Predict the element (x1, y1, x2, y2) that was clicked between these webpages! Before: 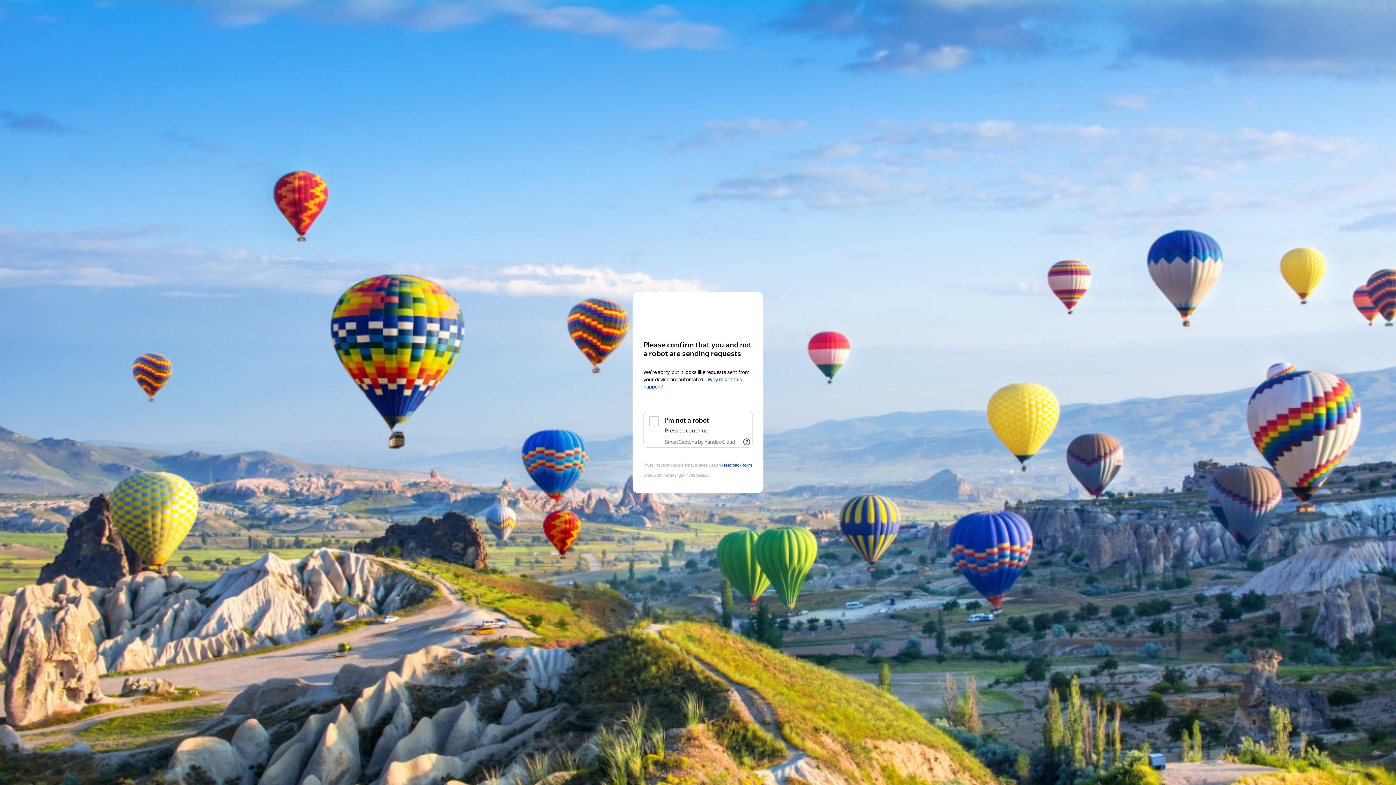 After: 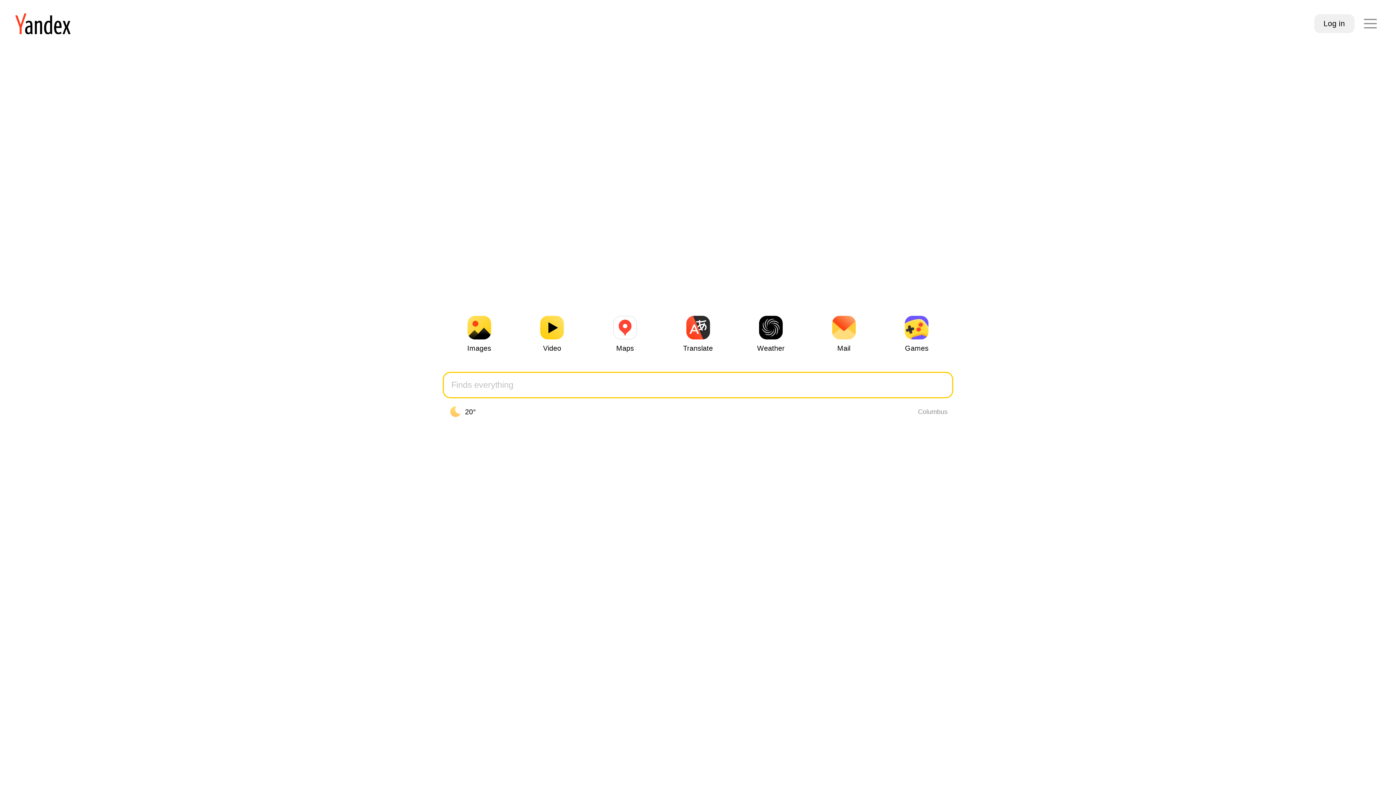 Action: bbox: (643, 306, 752, 319) label: Yandex